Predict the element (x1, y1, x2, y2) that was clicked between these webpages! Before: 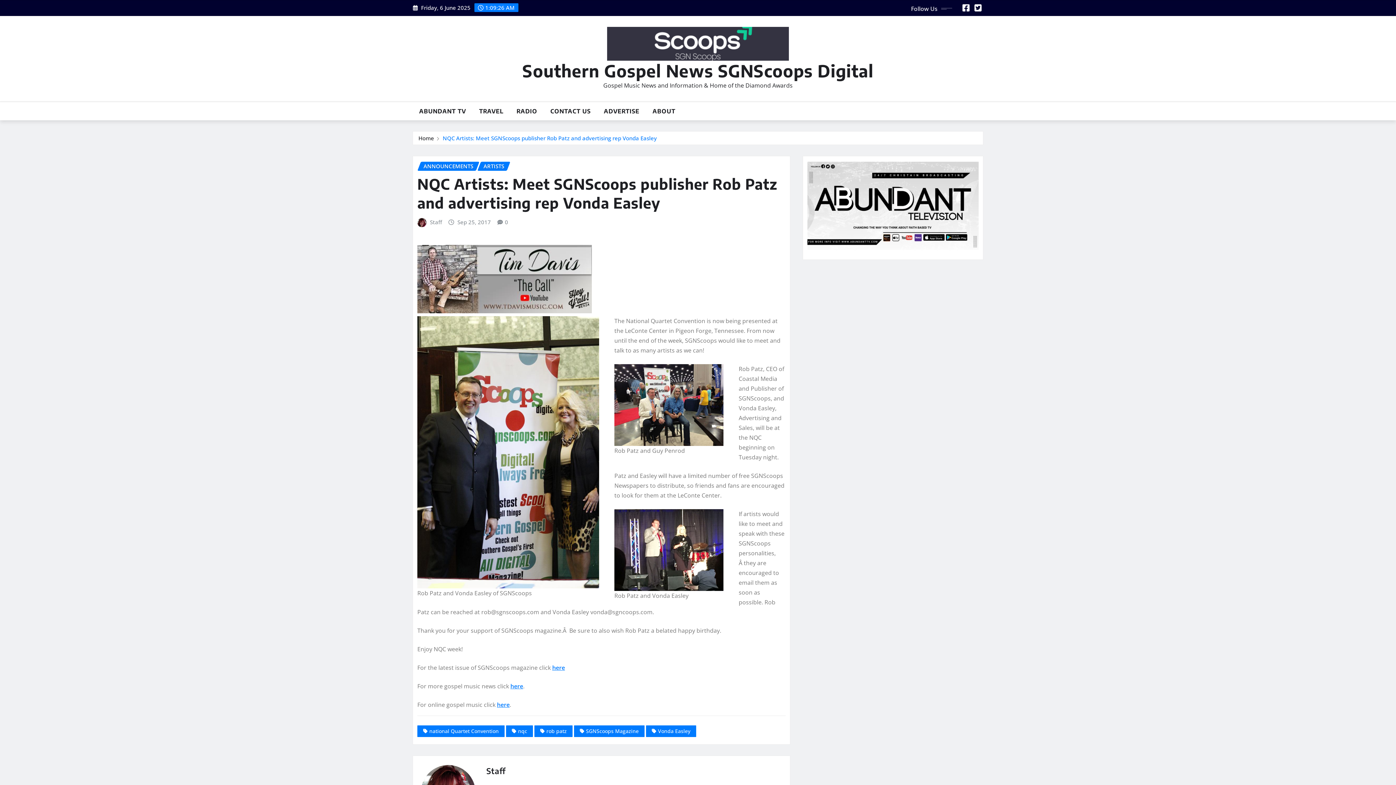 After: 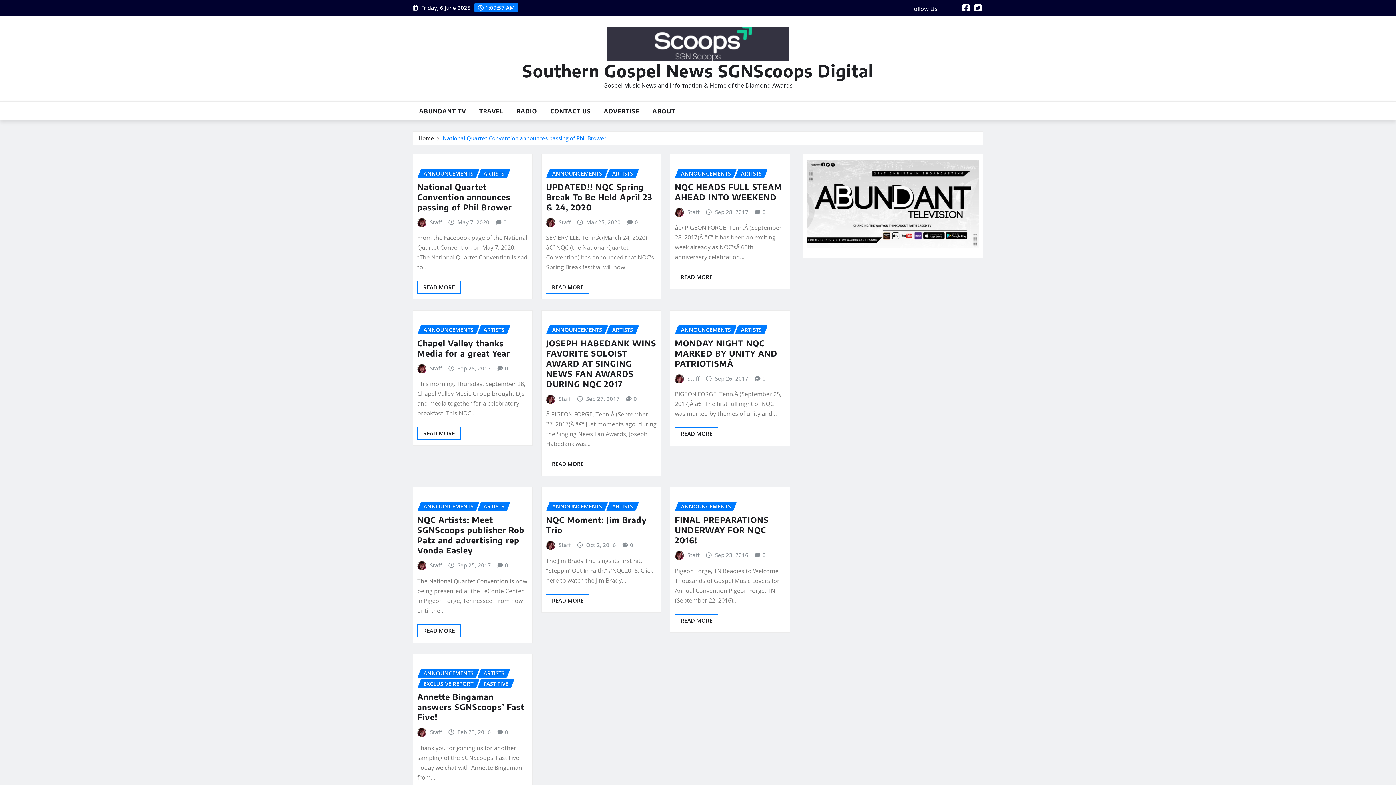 Action: label: national Quartet Convention bbox: (417, 725, 504, 737)